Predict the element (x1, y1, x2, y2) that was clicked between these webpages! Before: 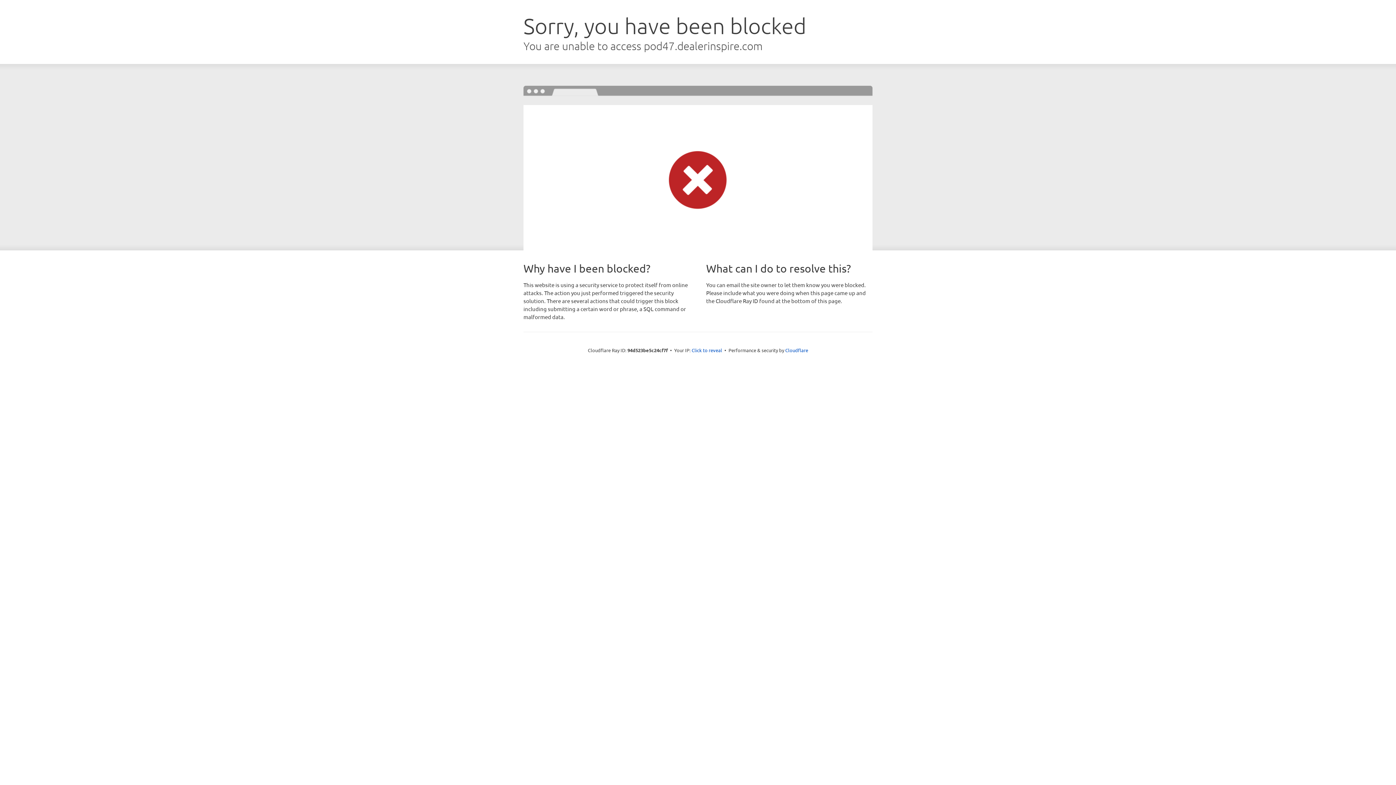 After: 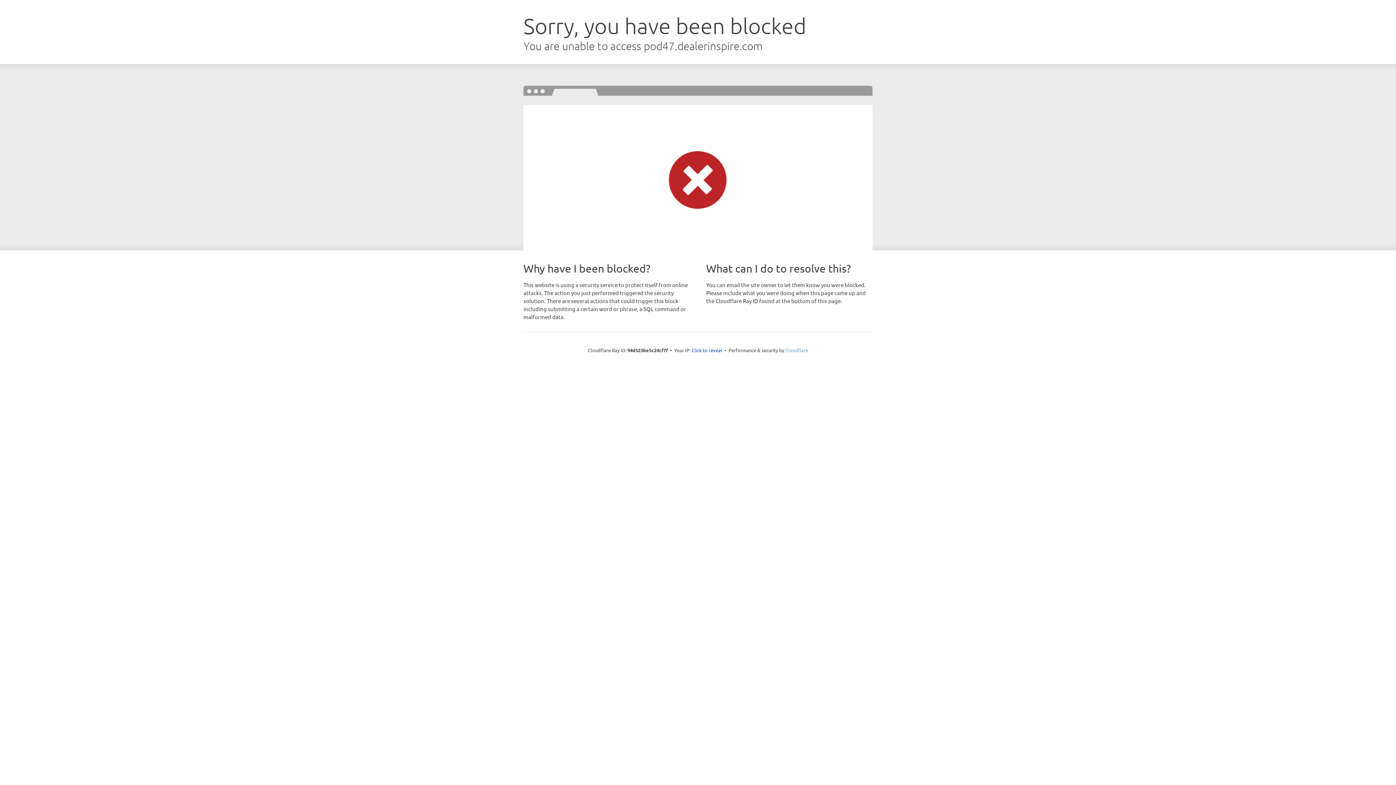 Action: bbox: (785, 347, 808, 353) label: Cloudflare